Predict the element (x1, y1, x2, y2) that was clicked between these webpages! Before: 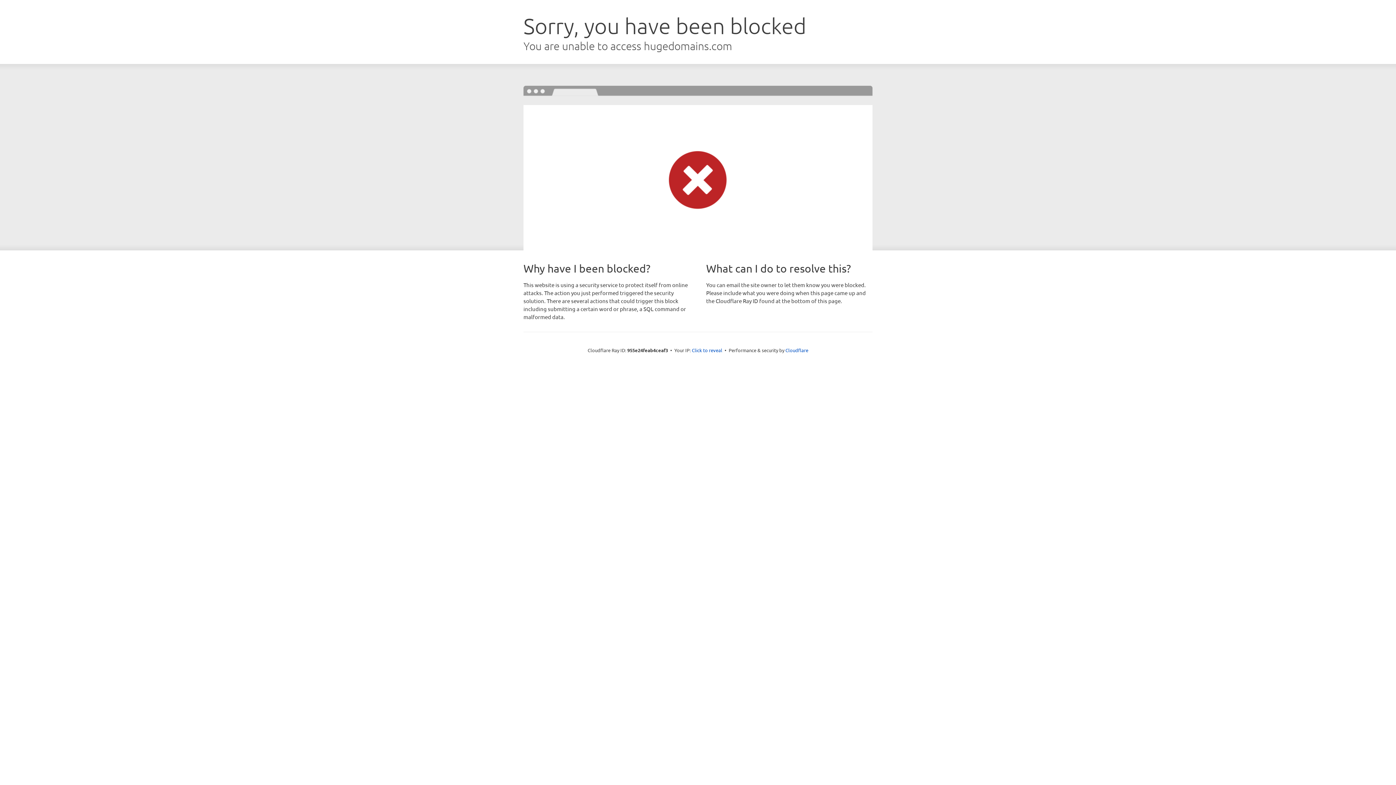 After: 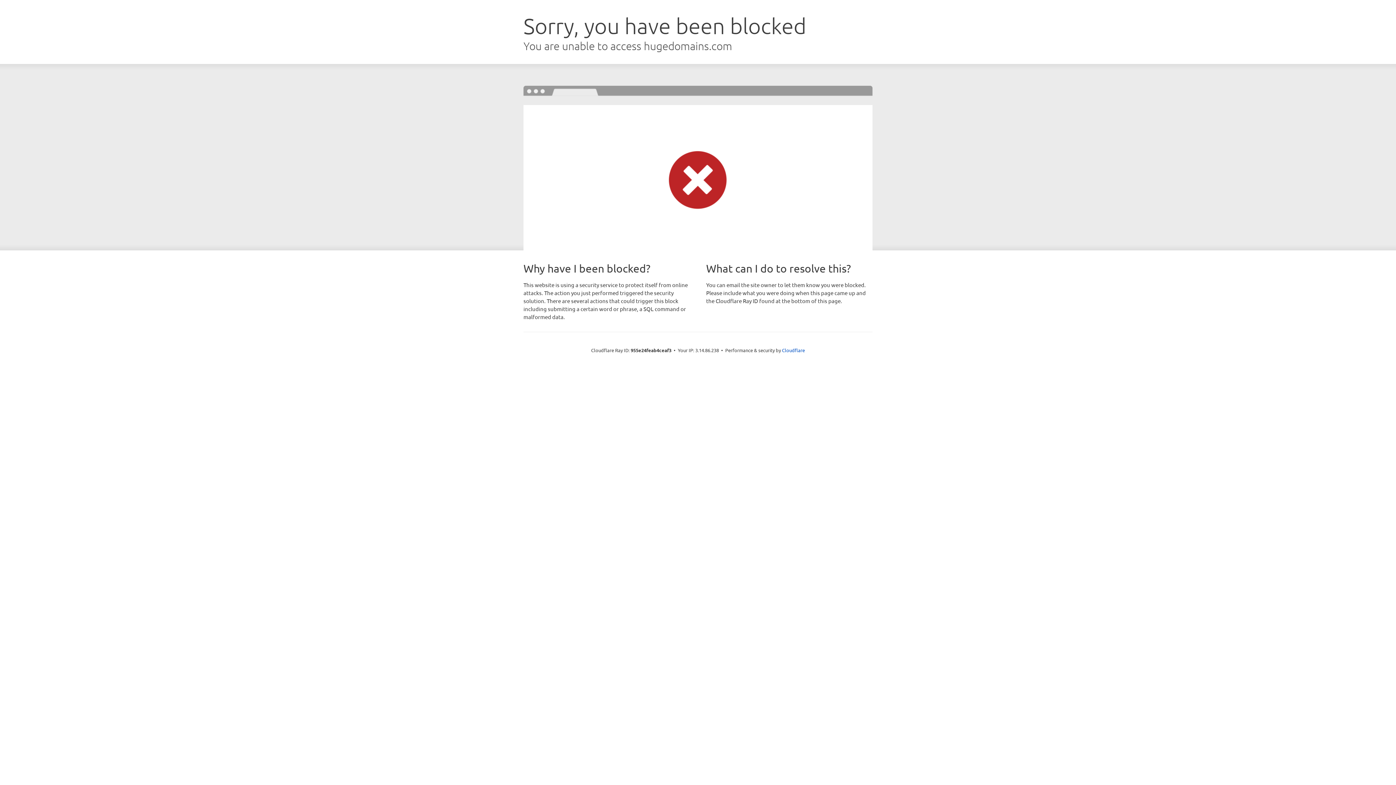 Action: label: Click to reveal bbox: (692, 346, 722, 353)